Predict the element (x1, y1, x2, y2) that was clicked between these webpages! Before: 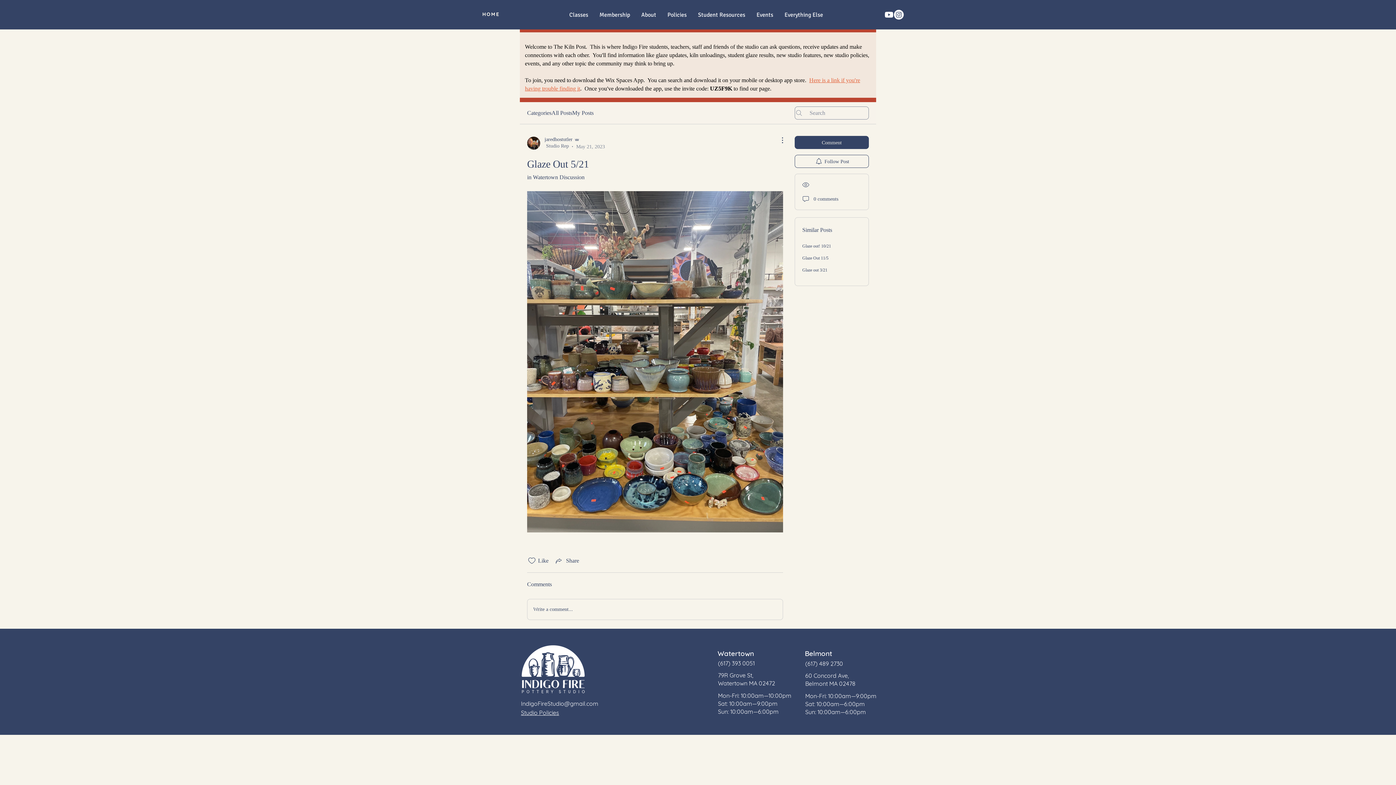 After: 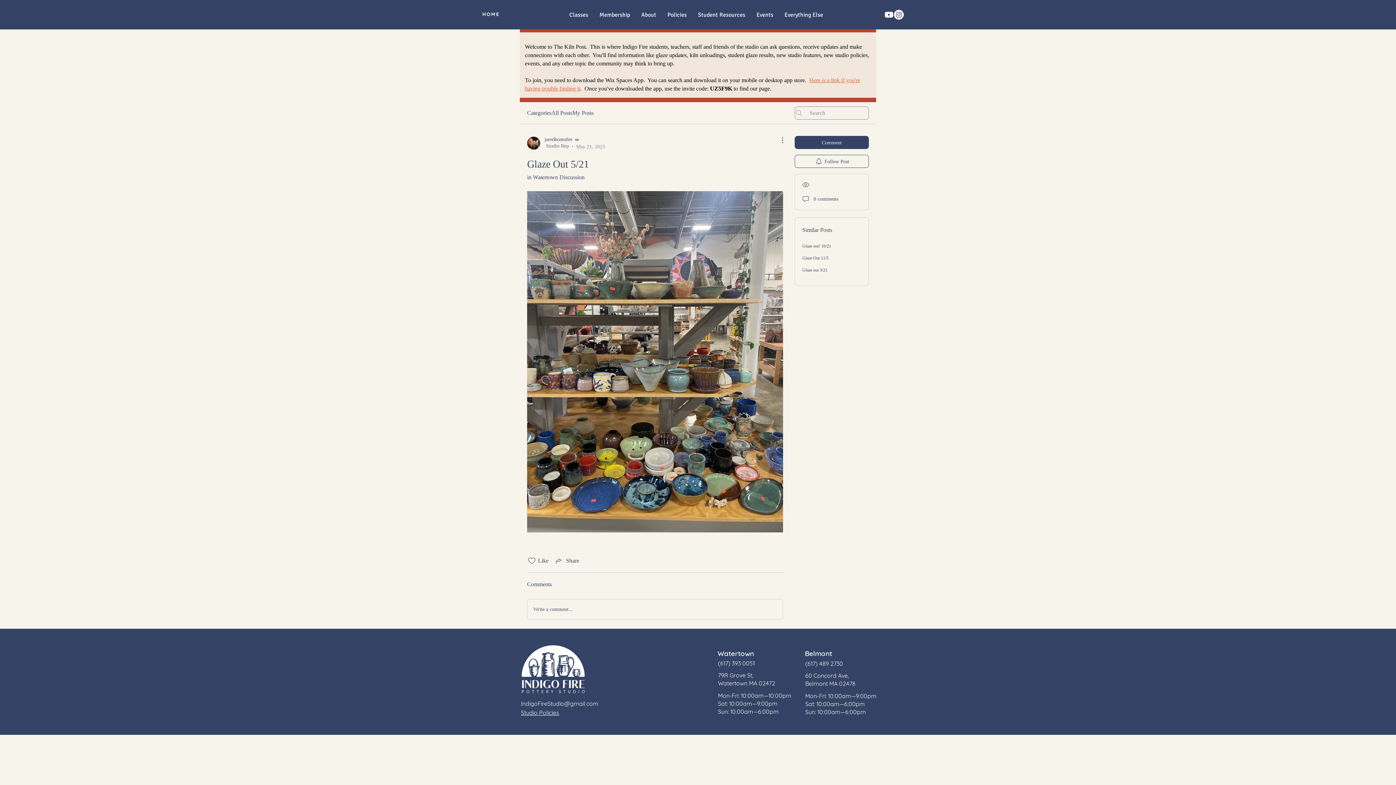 Action: label: Instagram bbox: (894, 9, 904, 19)